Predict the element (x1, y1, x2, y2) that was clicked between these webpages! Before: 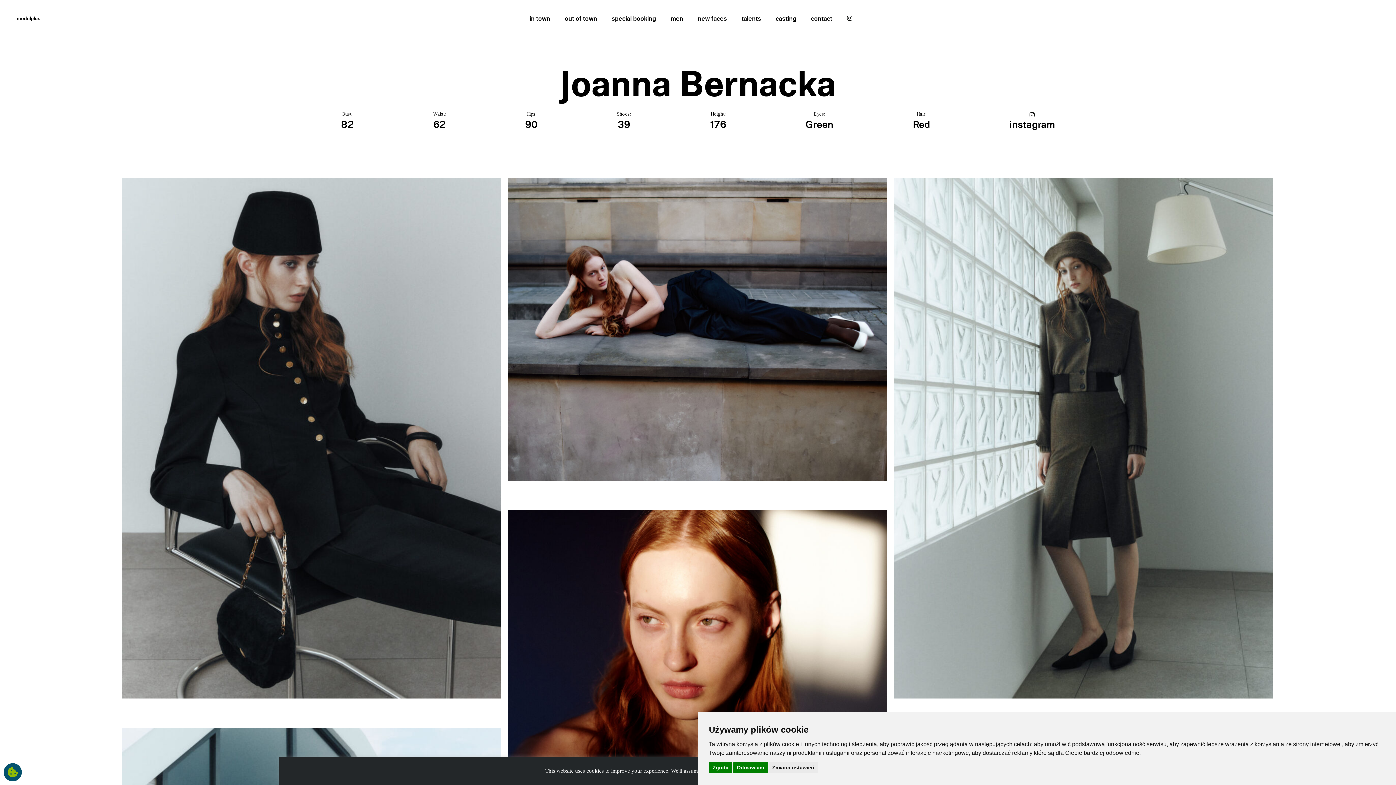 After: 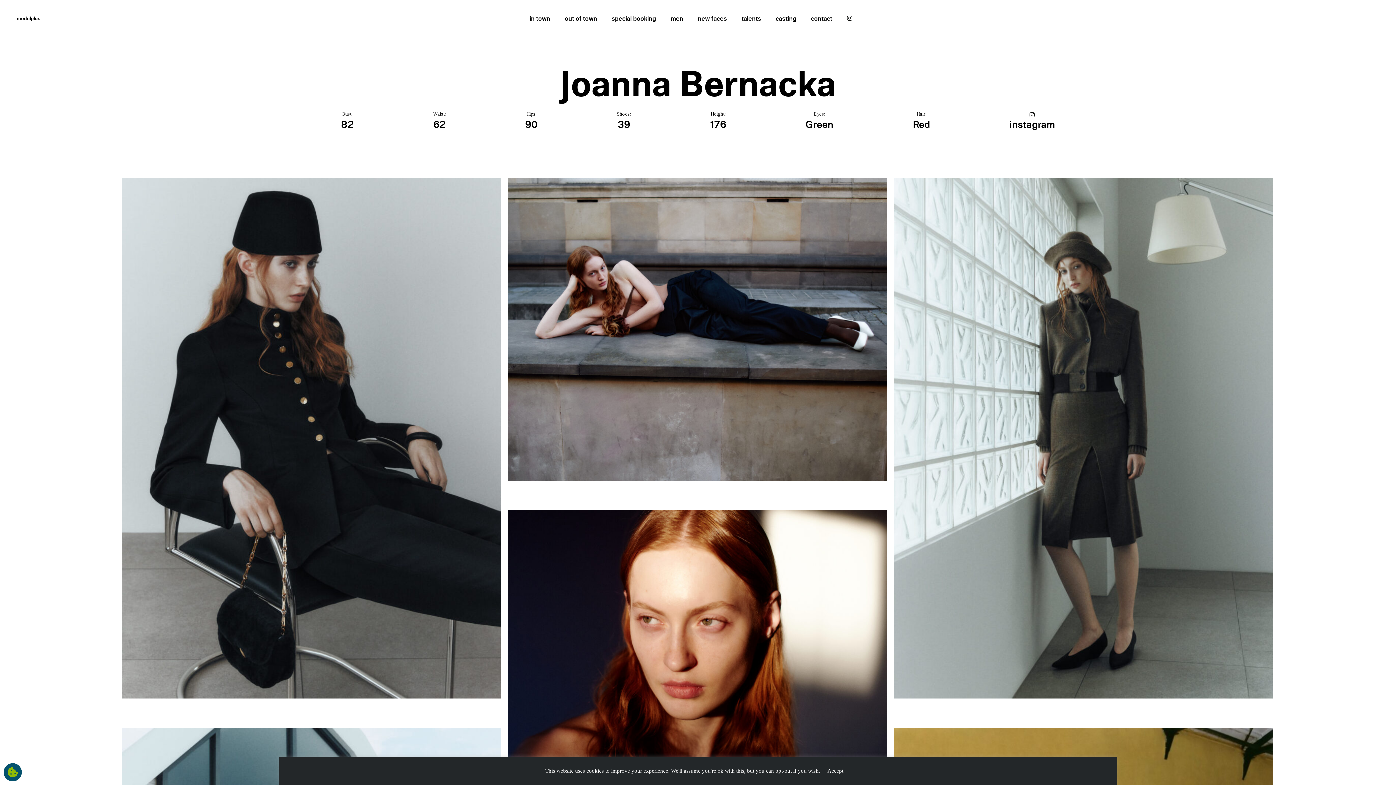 Action: label: Odmawiam bbox: (733, 762, 767, 773)